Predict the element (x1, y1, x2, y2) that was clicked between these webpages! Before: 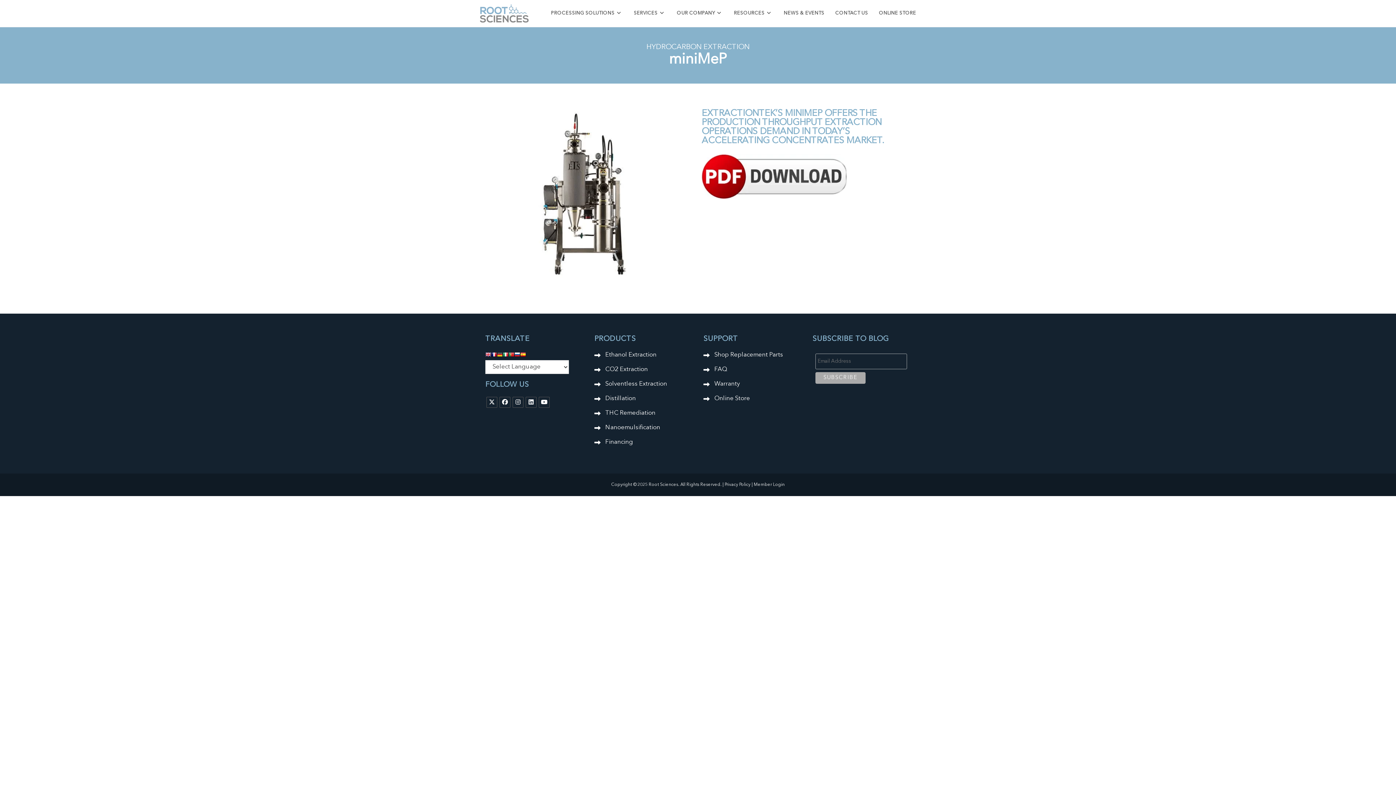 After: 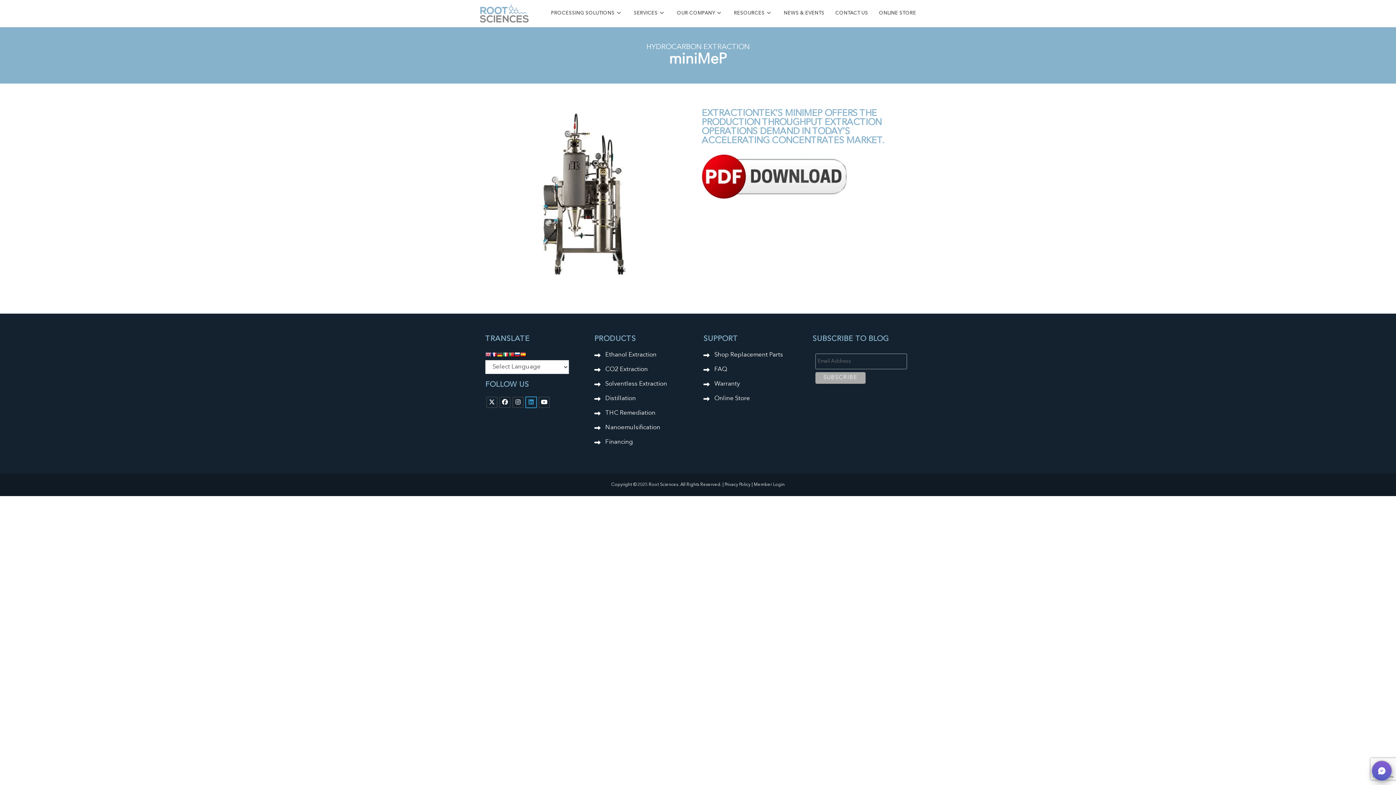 Action: label: LinkedIn bbox: (525, 397, 536, 408)